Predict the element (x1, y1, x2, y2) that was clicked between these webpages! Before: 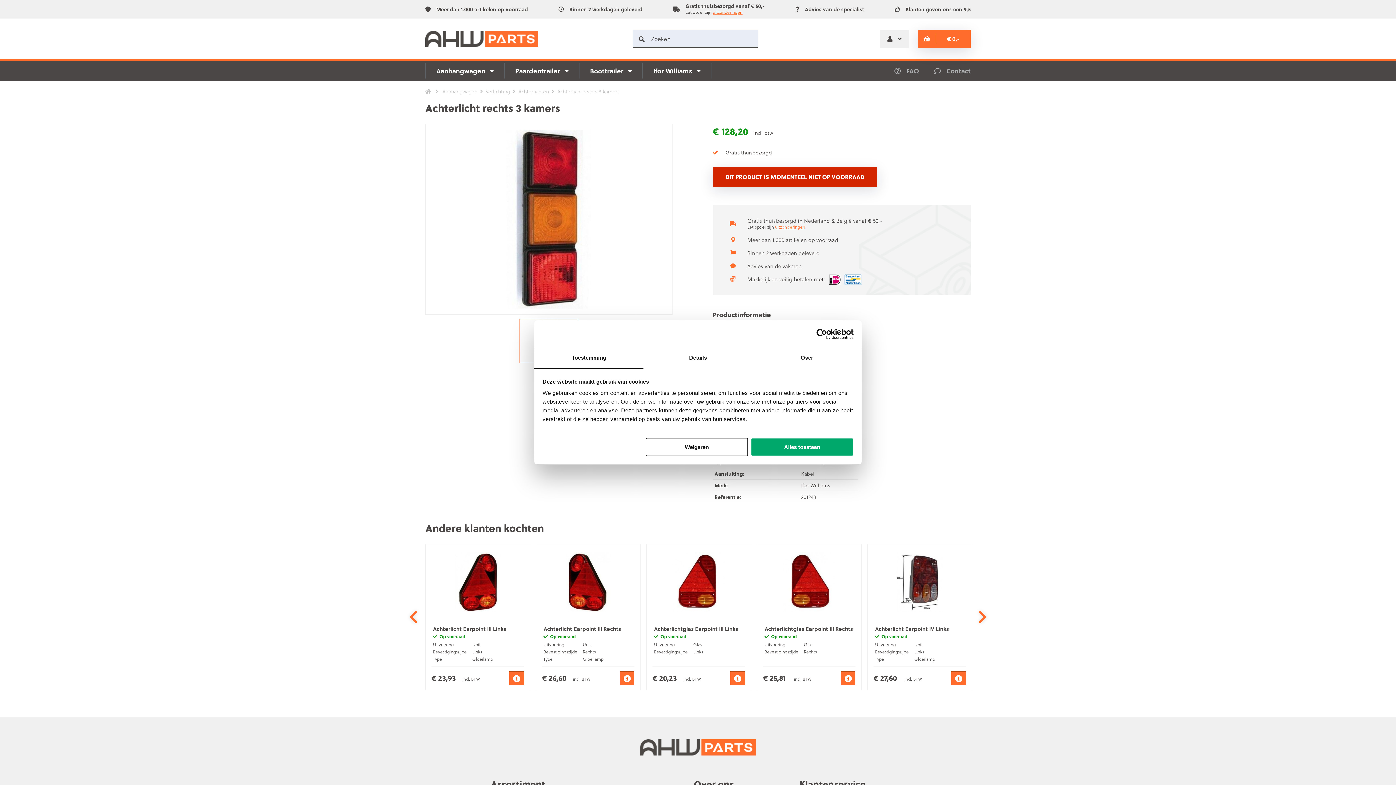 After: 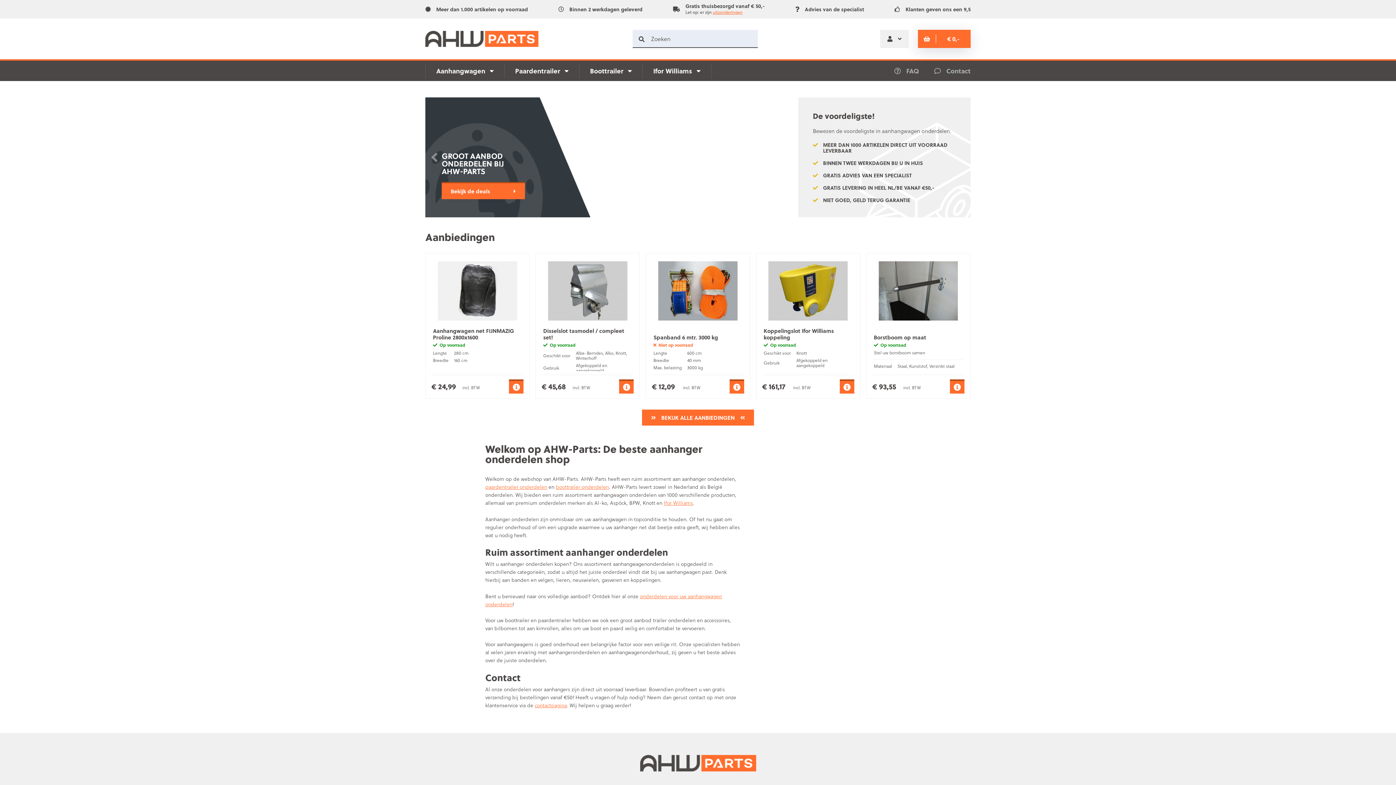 Action: bbox: (425, 25, 538, 52)